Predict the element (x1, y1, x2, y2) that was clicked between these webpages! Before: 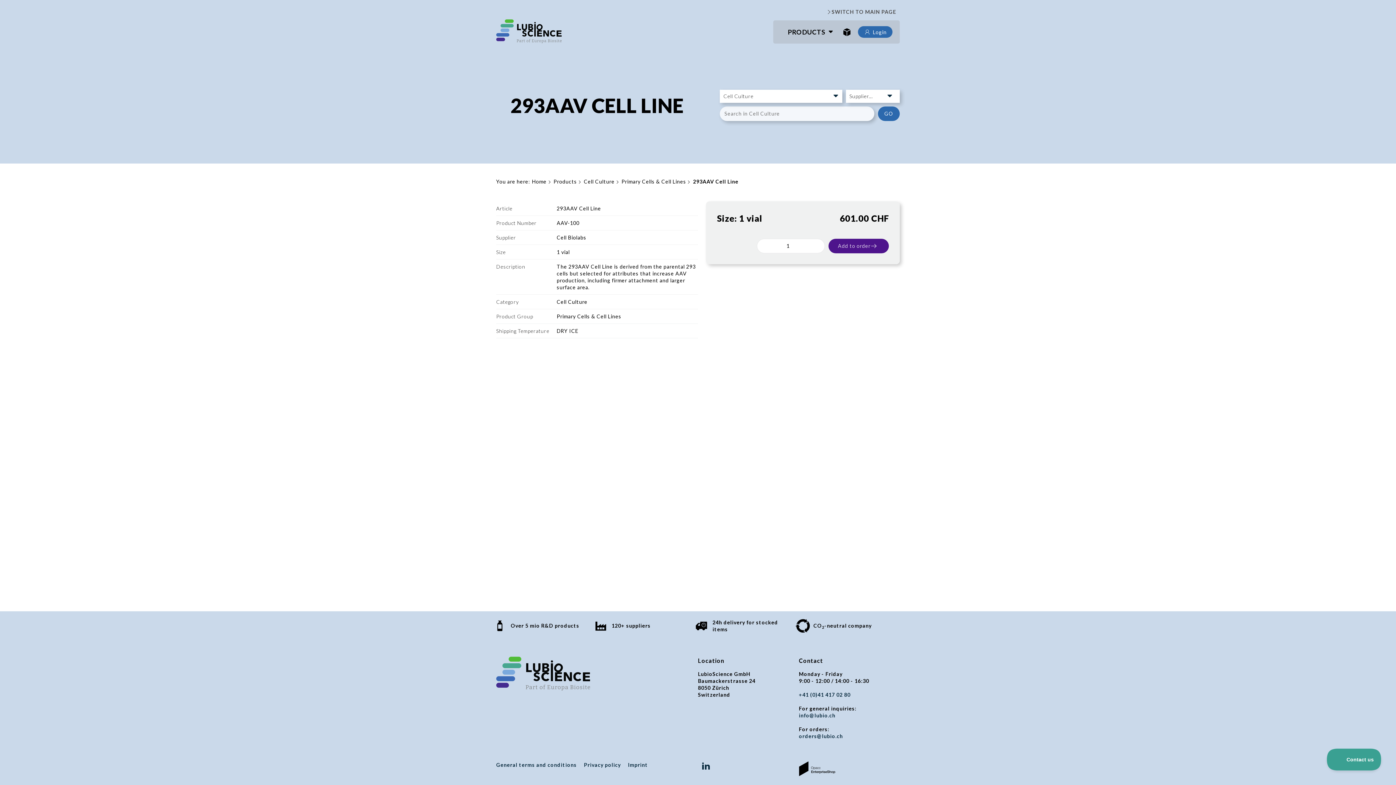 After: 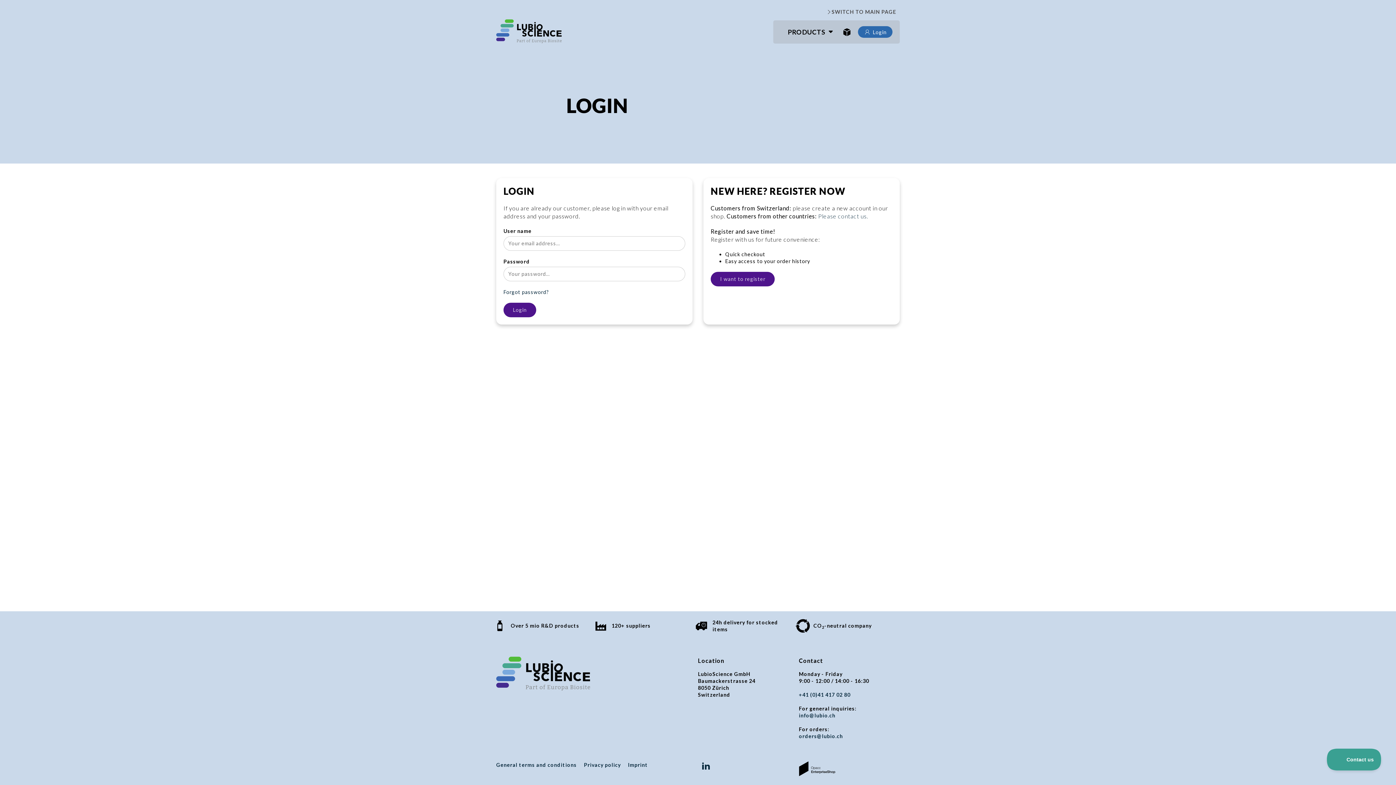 Action: bbox: (858, 26, 892, 37) label: Login